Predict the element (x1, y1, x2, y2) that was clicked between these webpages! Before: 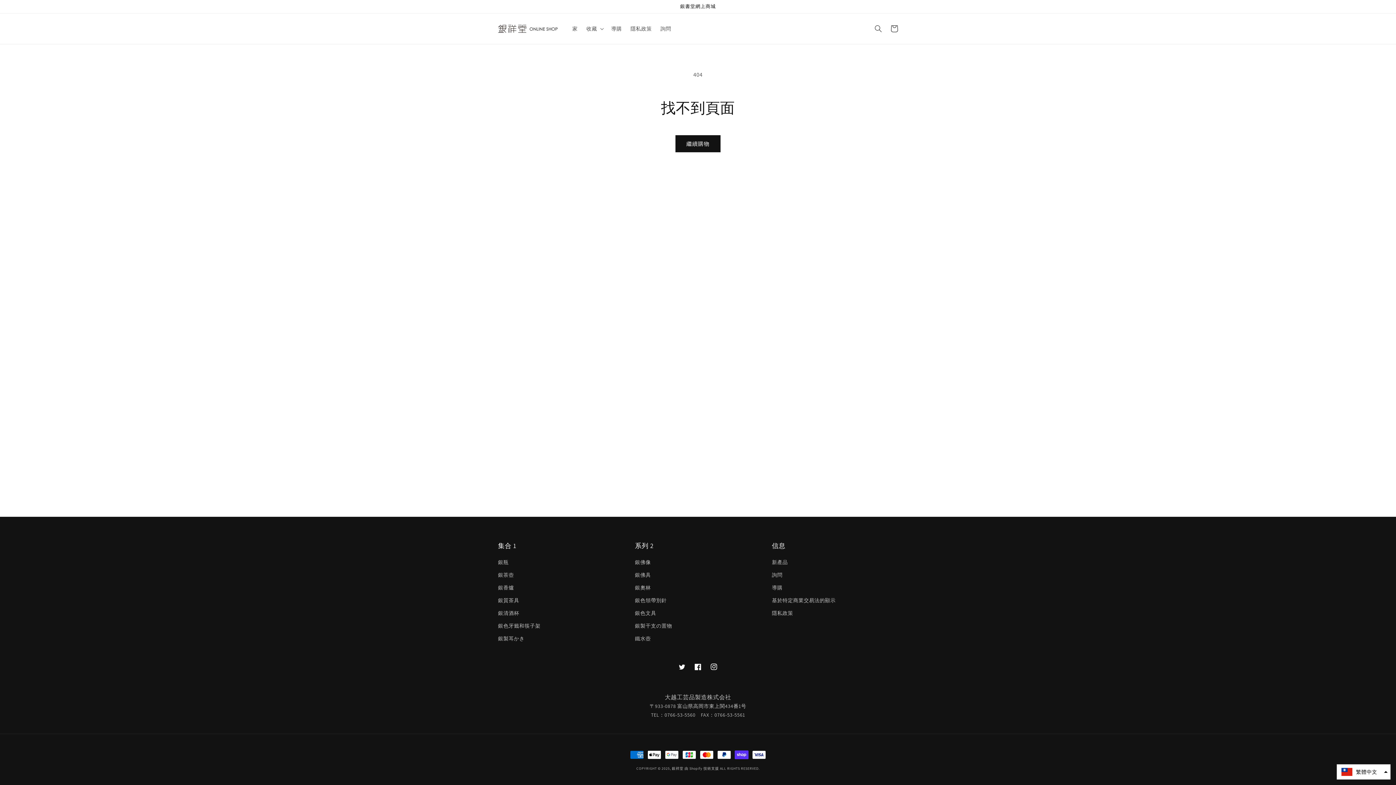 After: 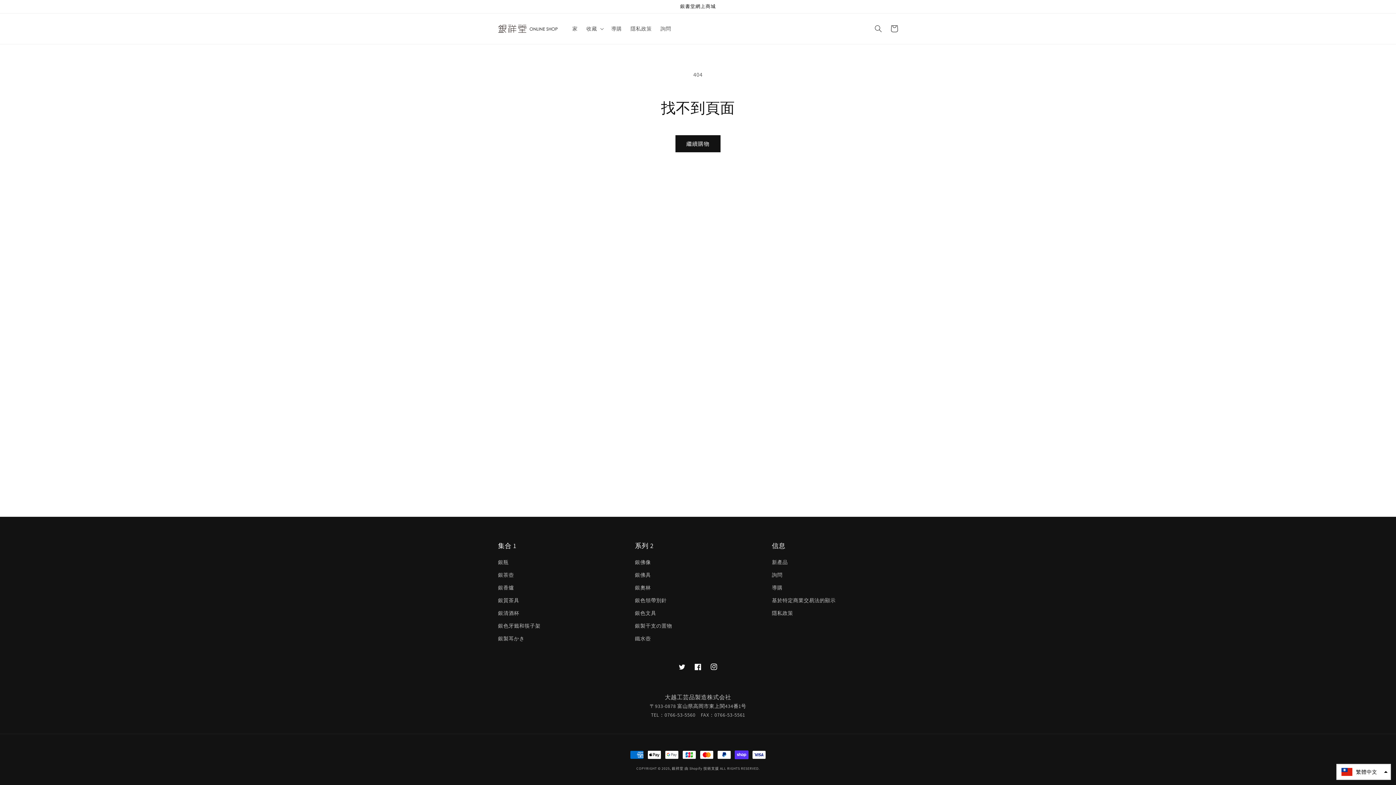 Action: label: 繁體中文 bbox: (1337, 764, 1390, 780)